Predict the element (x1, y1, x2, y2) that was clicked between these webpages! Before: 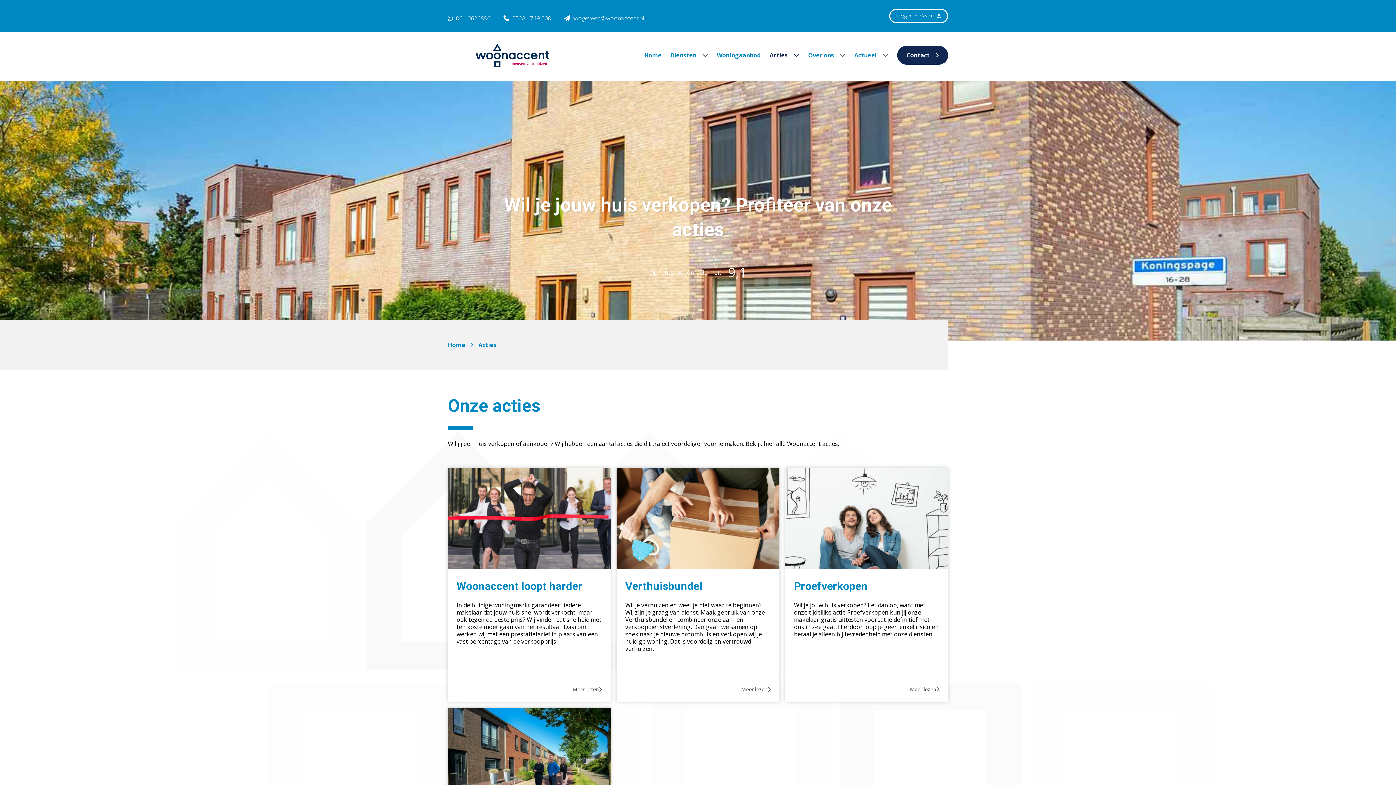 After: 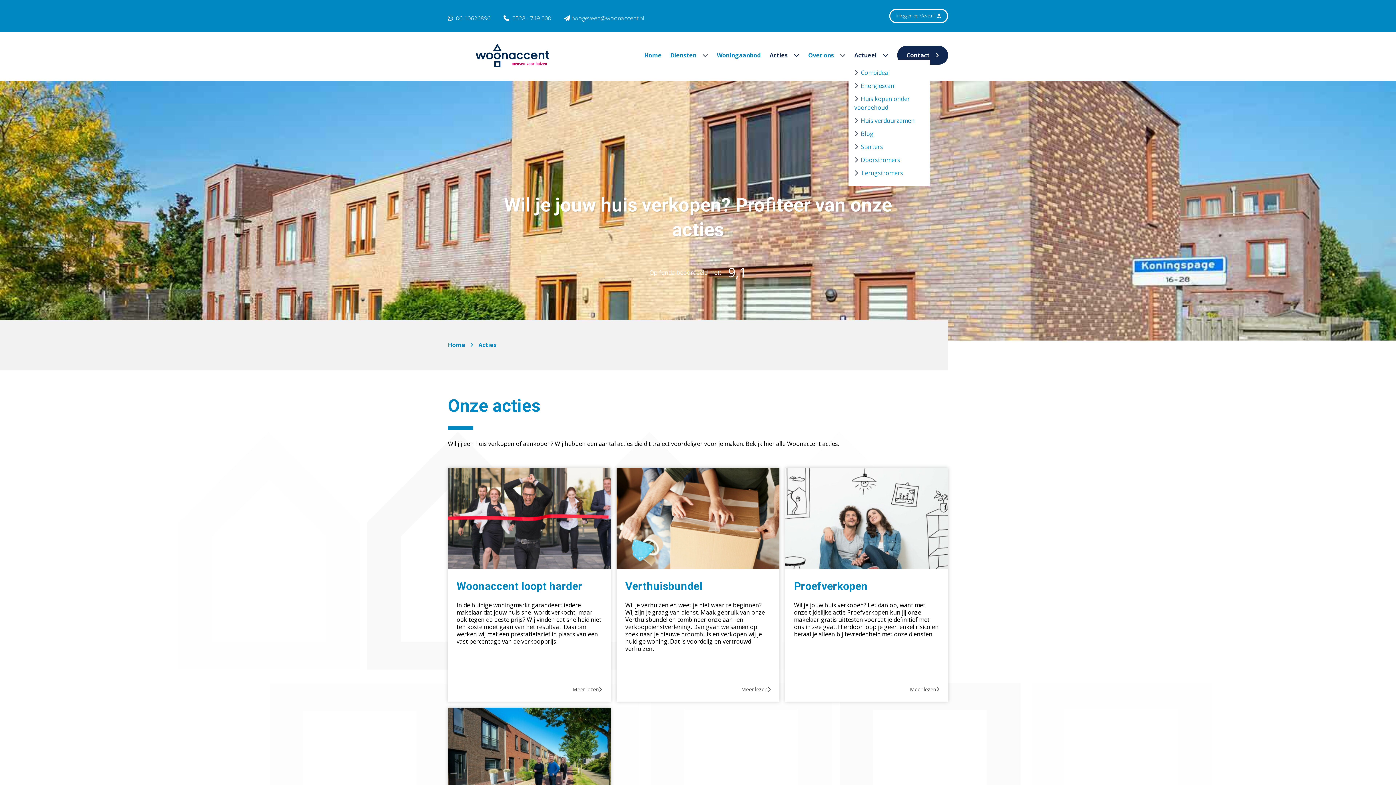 Action: bbox: (854, 51, 888, 59) label: Actueel 